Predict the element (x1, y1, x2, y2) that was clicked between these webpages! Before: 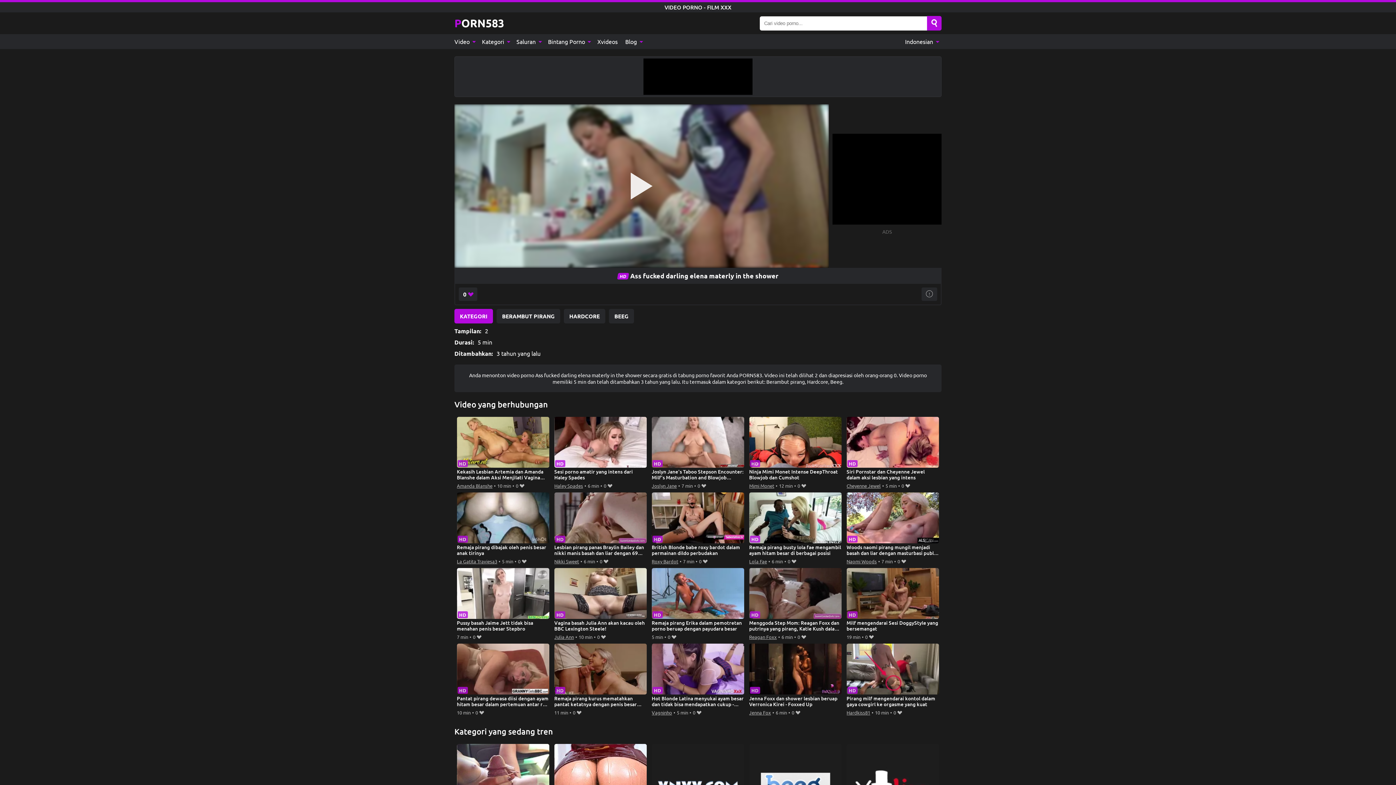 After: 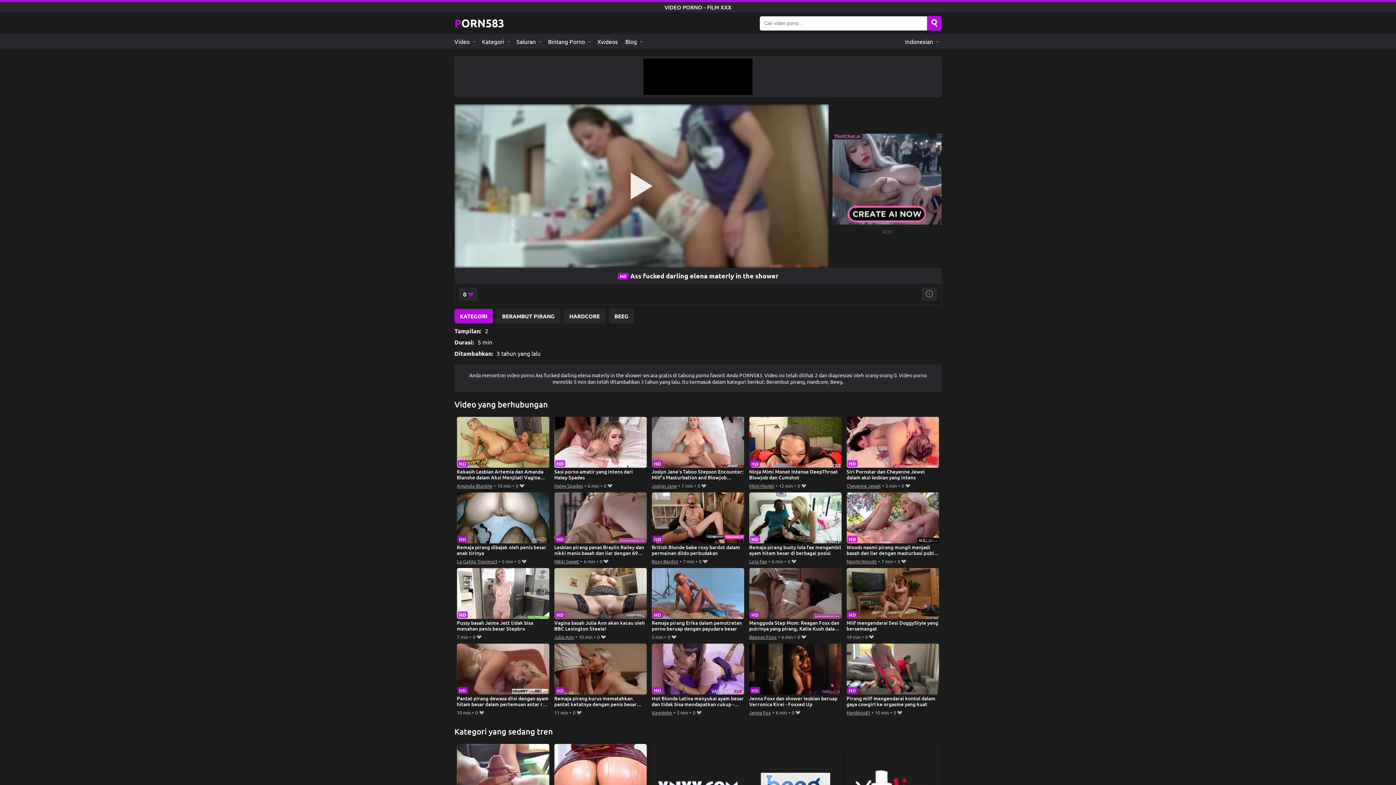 Action: bbox: (927, 16, 941, 30) label: Search